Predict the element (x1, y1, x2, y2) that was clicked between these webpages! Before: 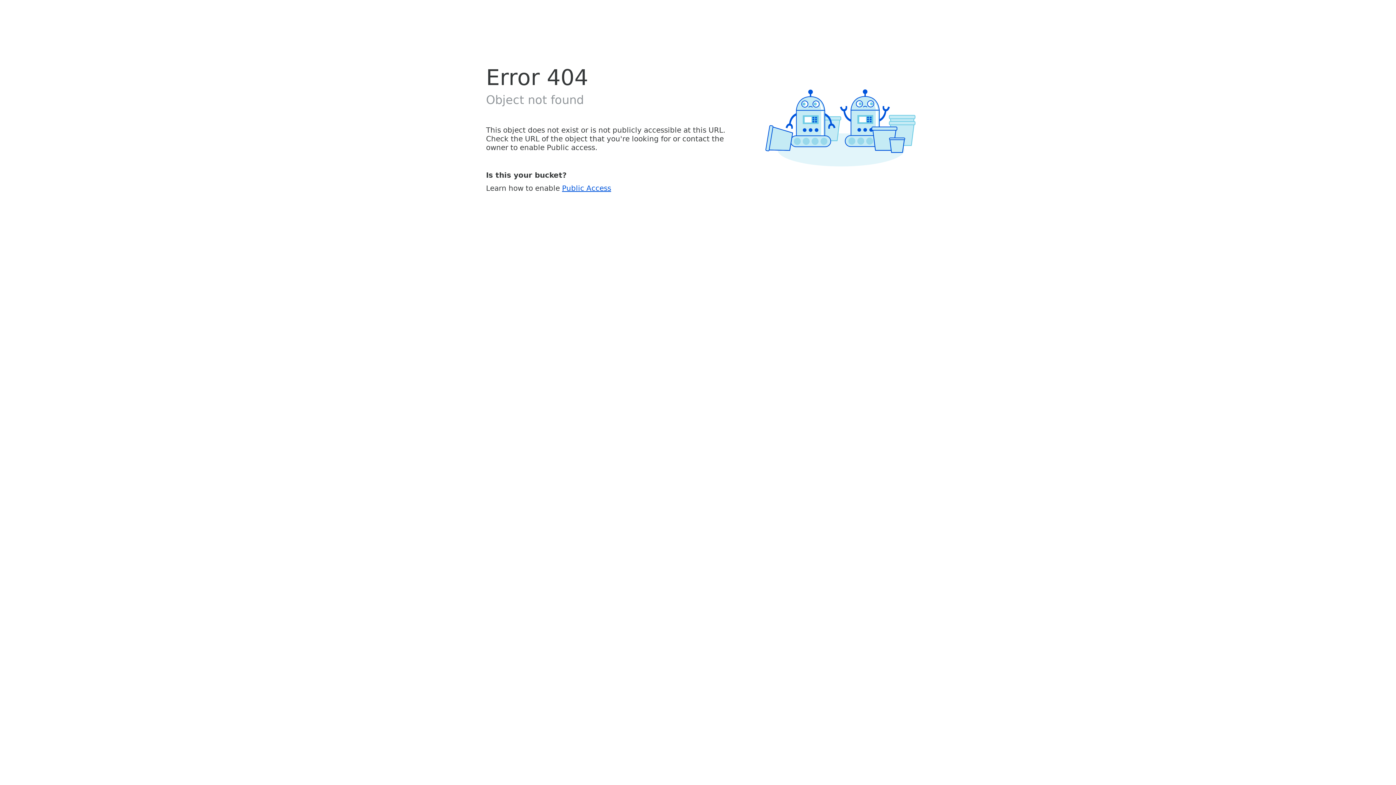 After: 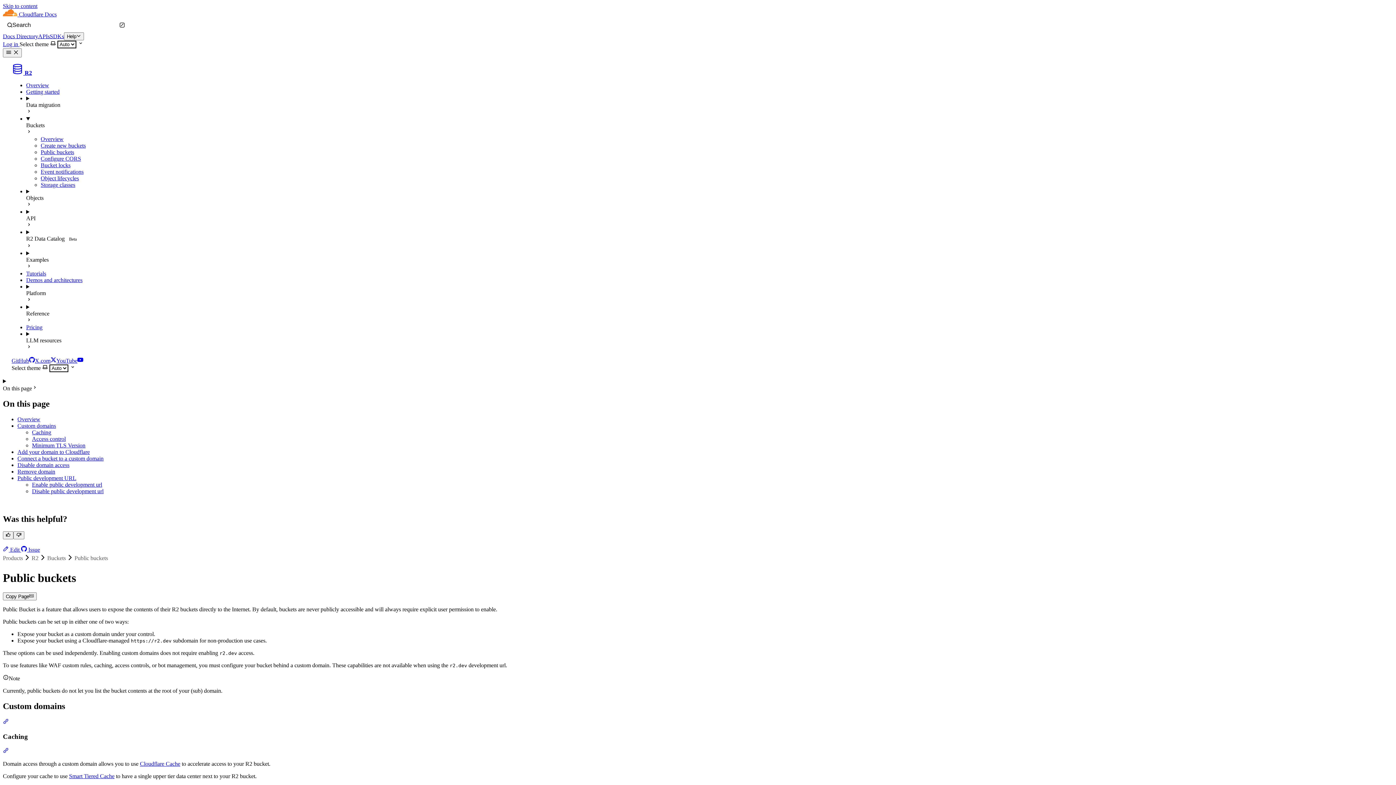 Action: bbox: (562, 183, 611, 192) label: Public Access